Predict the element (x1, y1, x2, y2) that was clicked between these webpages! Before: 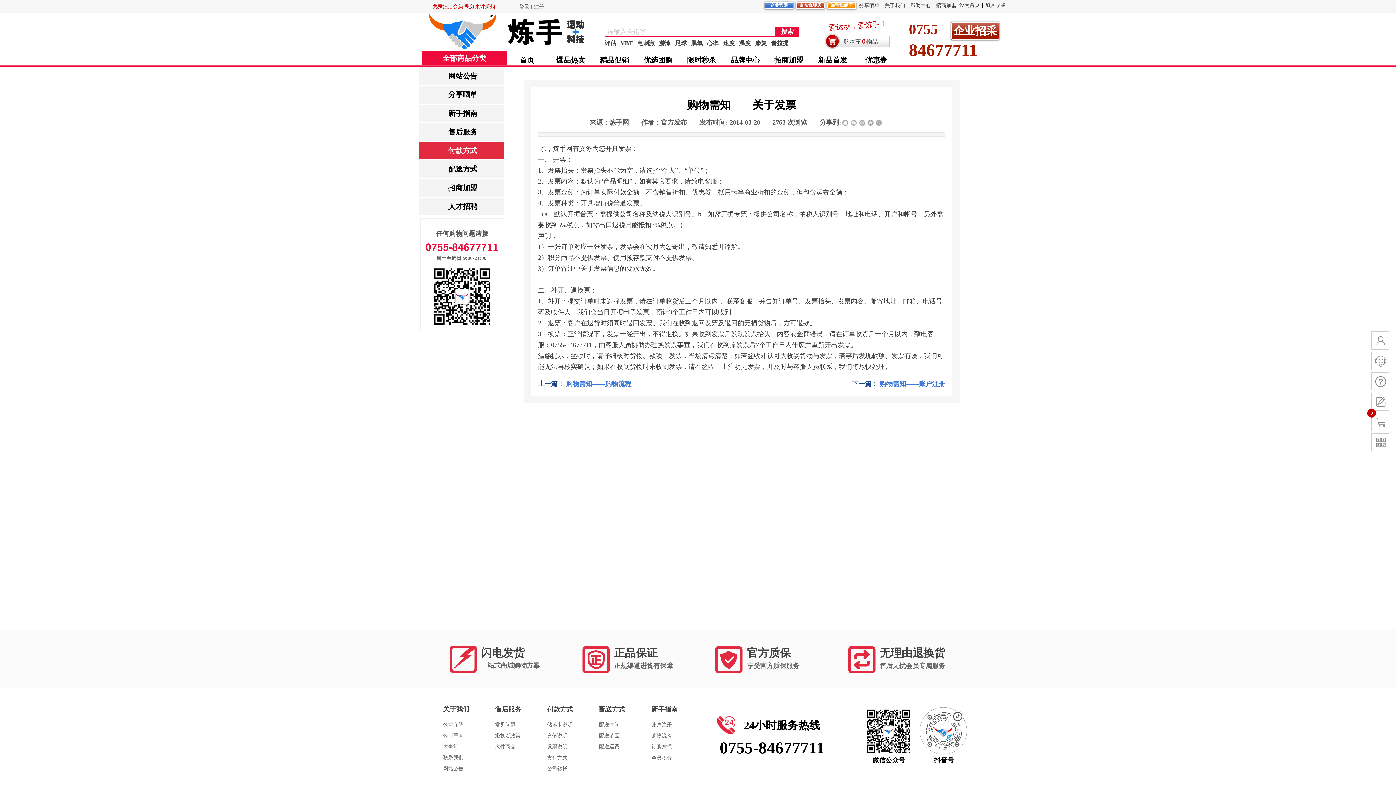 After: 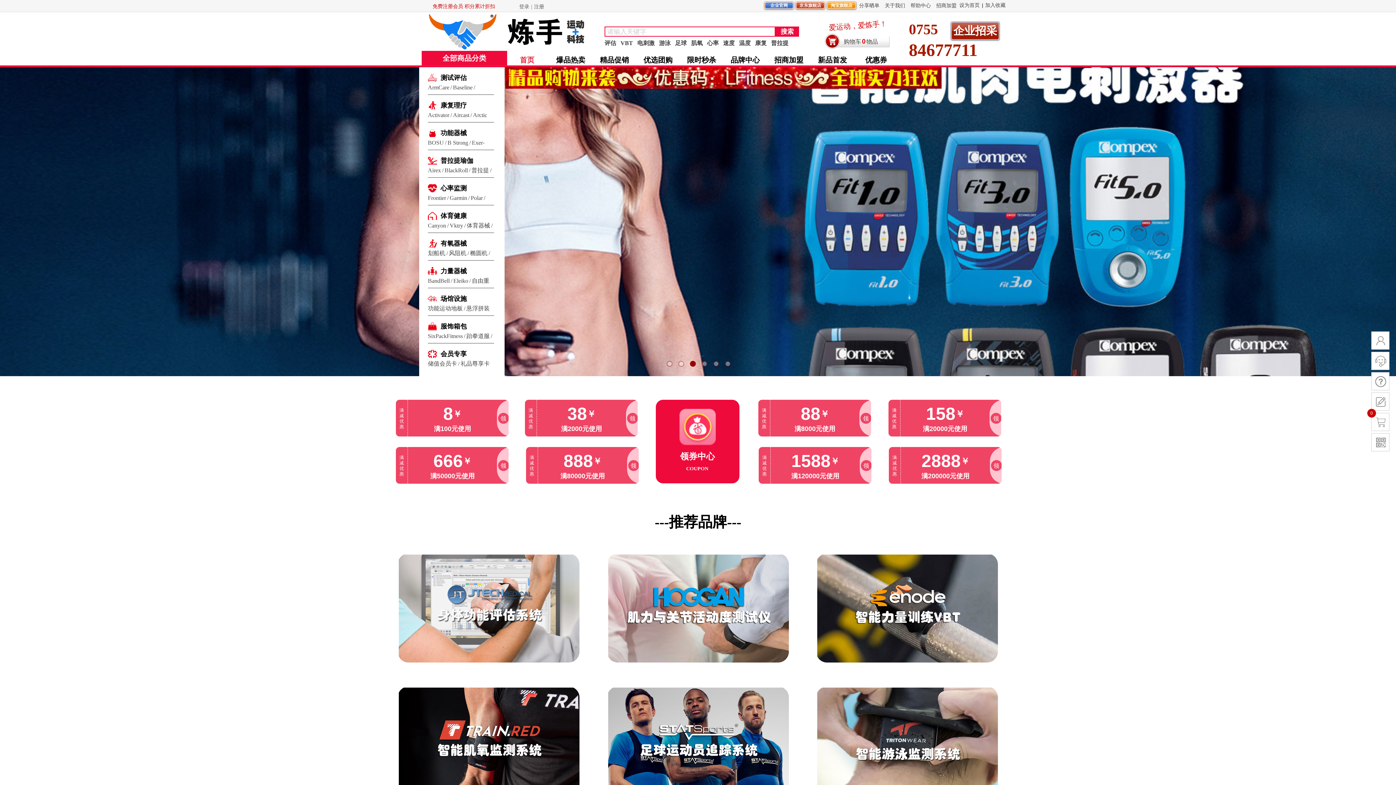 Action: bbox: (507, 52, 547, 67) label: 首页